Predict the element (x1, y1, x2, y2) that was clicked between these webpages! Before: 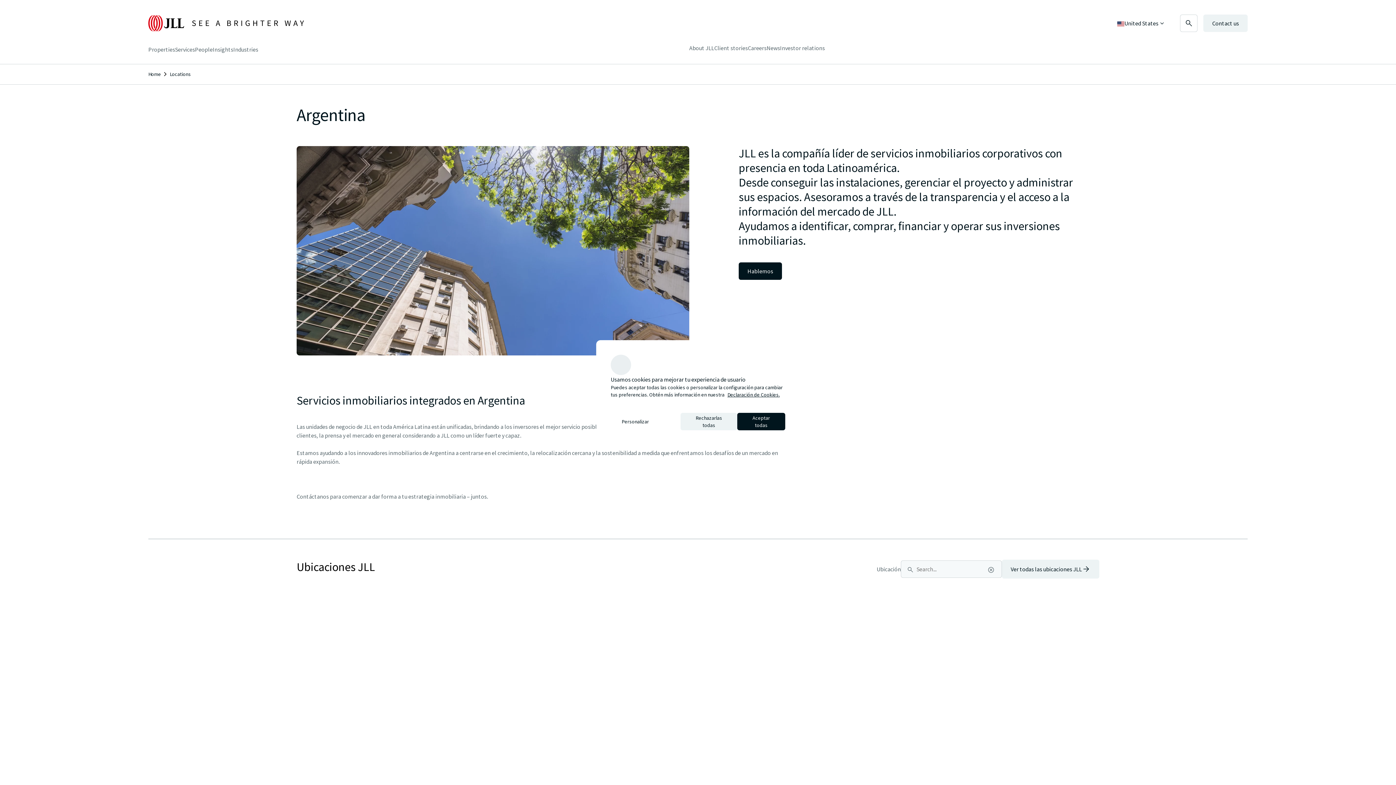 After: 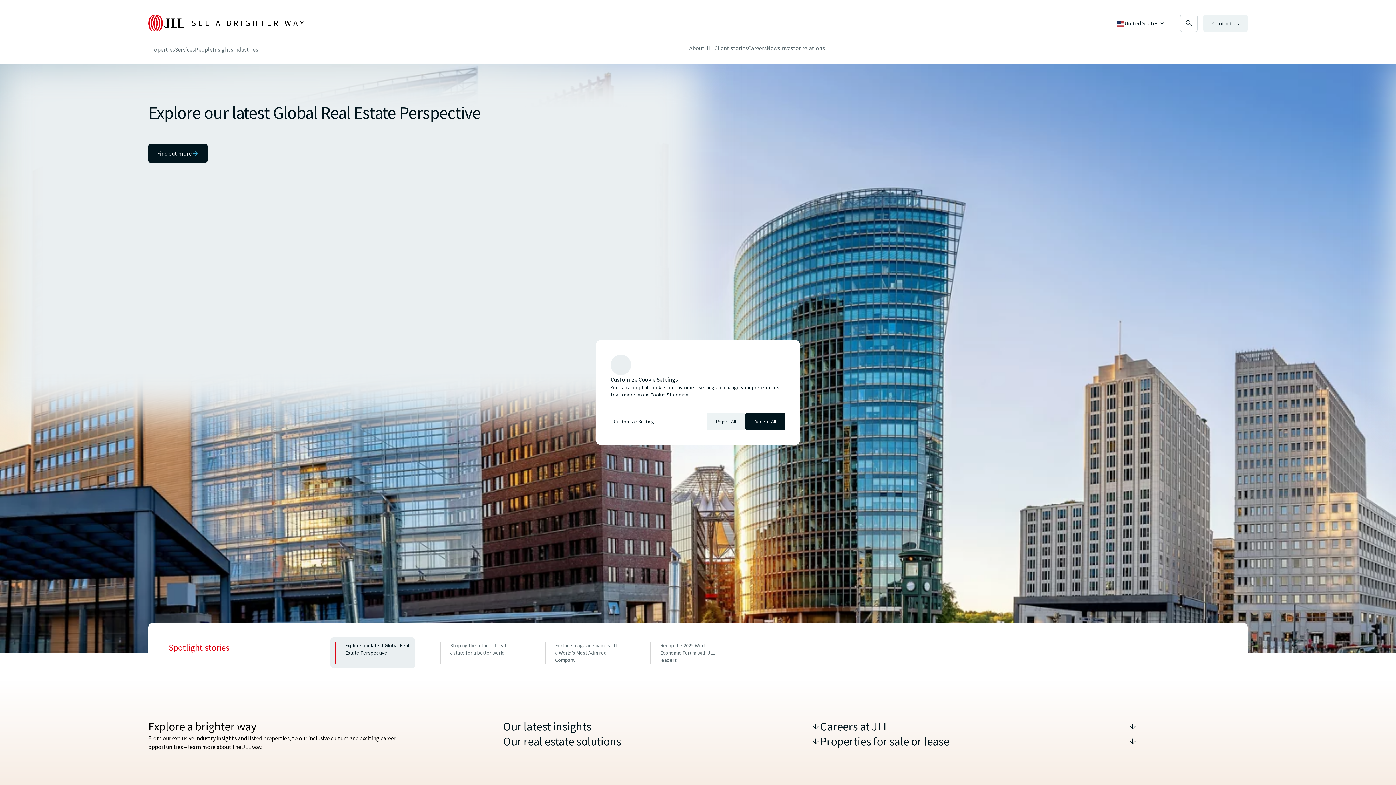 Action: bbox: (148, 70, 161, 77) label: Home